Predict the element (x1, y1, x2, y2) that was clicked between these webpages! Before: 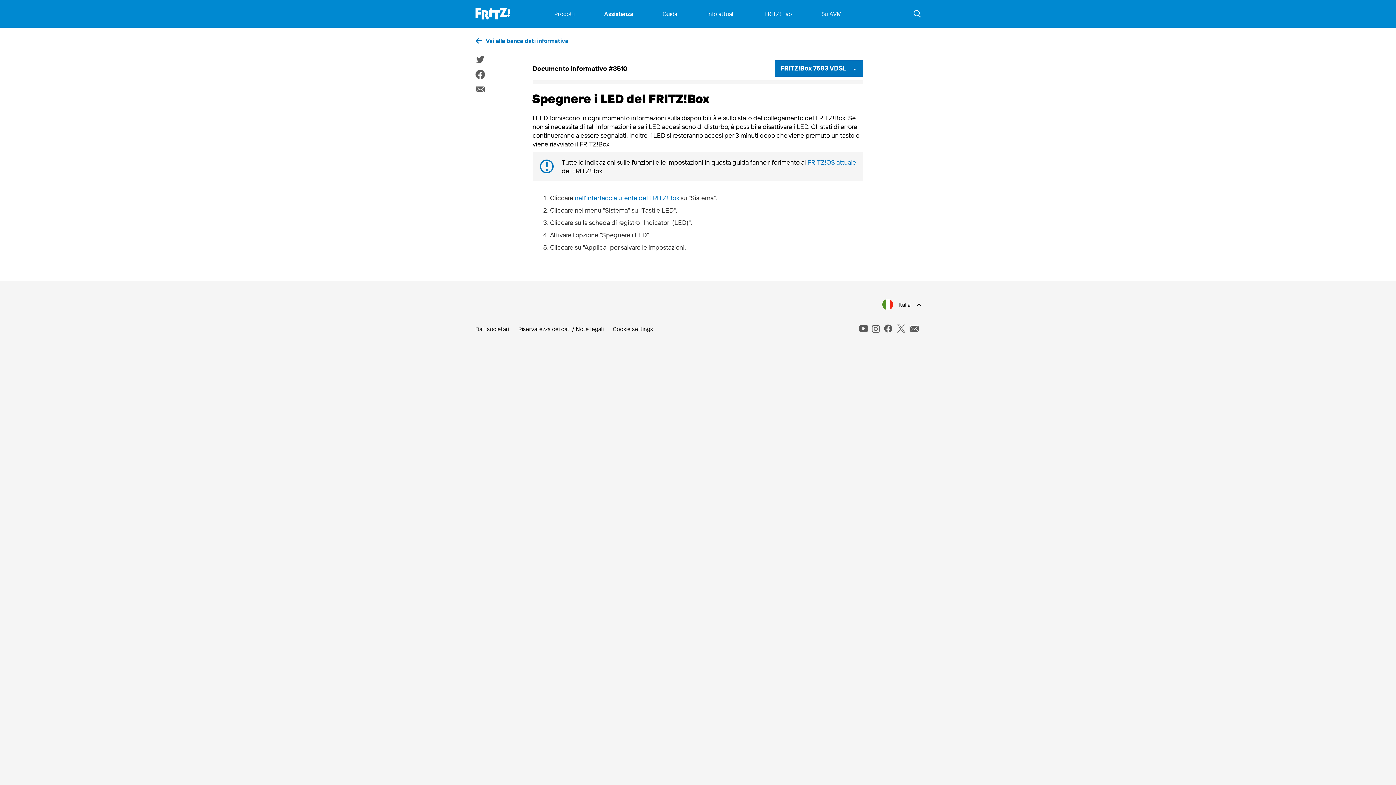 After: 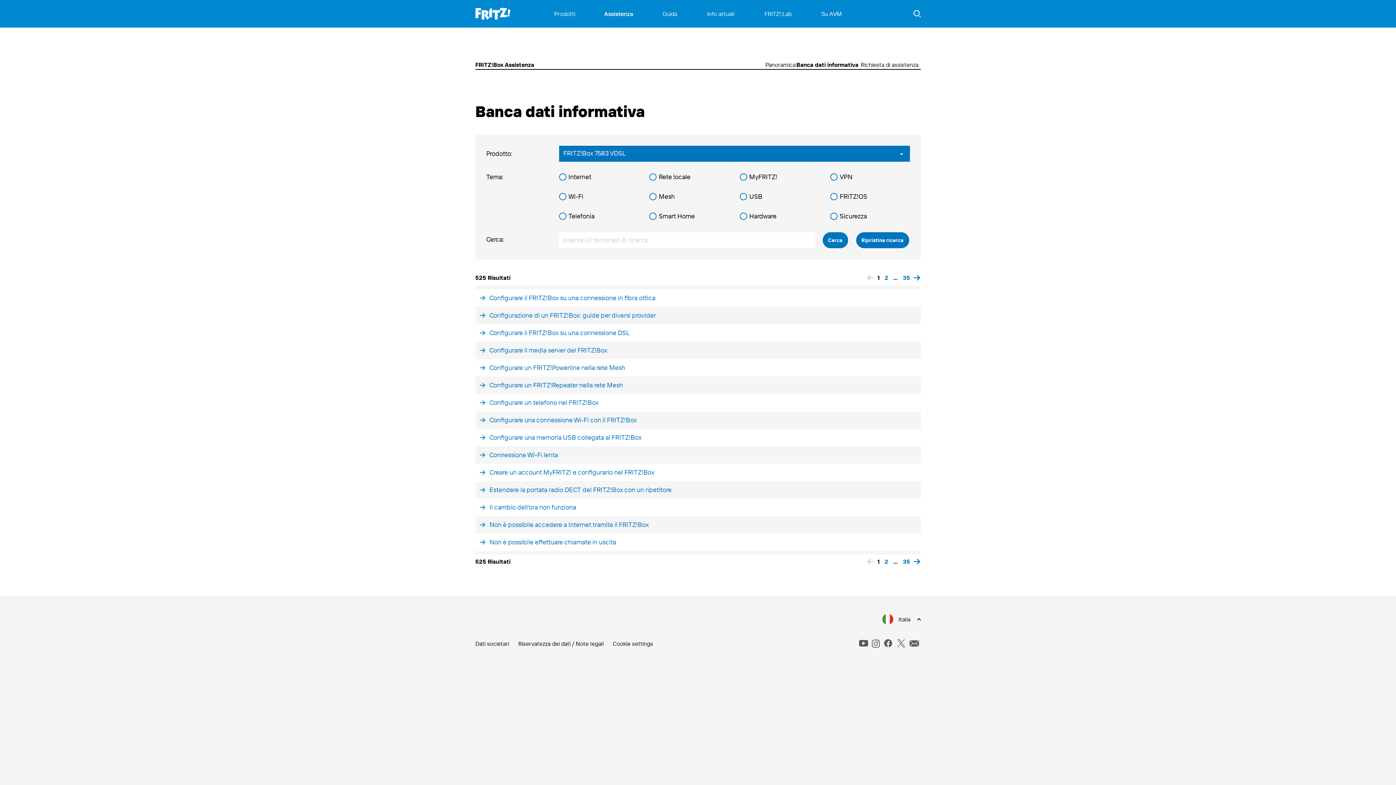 Action: label: Vai alla banca dati informativa bbox: (475, 36, 568, 44)